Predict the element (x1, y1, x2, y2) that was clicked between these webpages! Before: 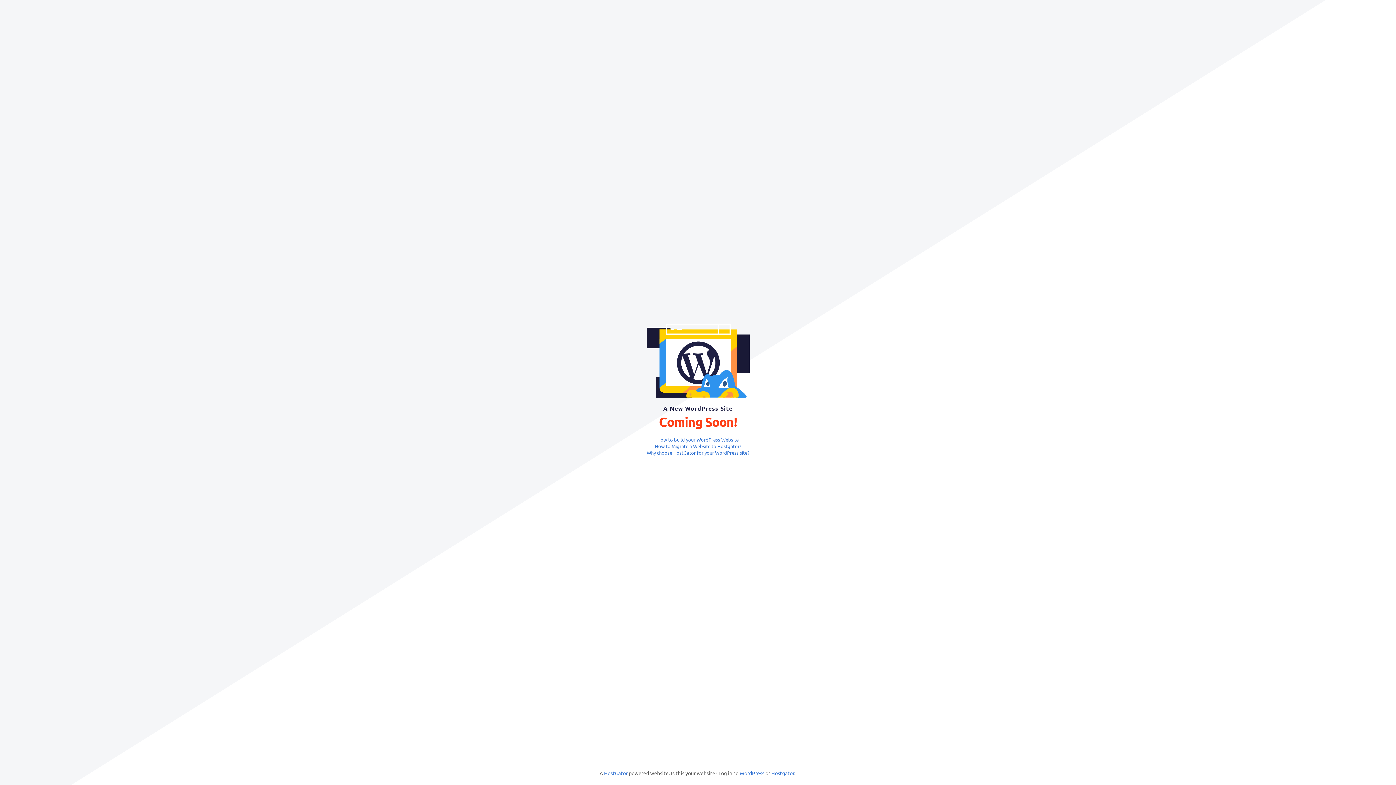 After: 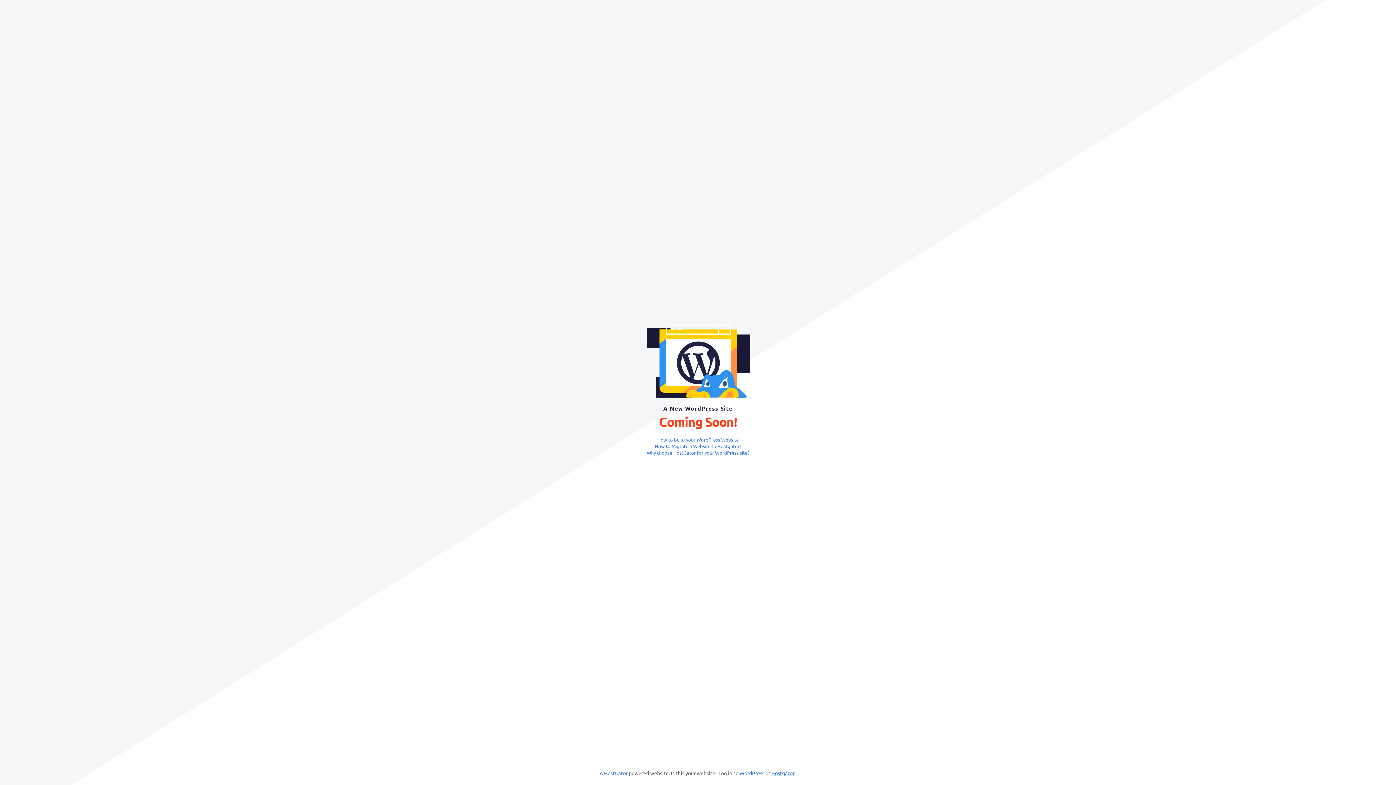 Action: label: Hostgator bbox: (771, 770, 794, 776)